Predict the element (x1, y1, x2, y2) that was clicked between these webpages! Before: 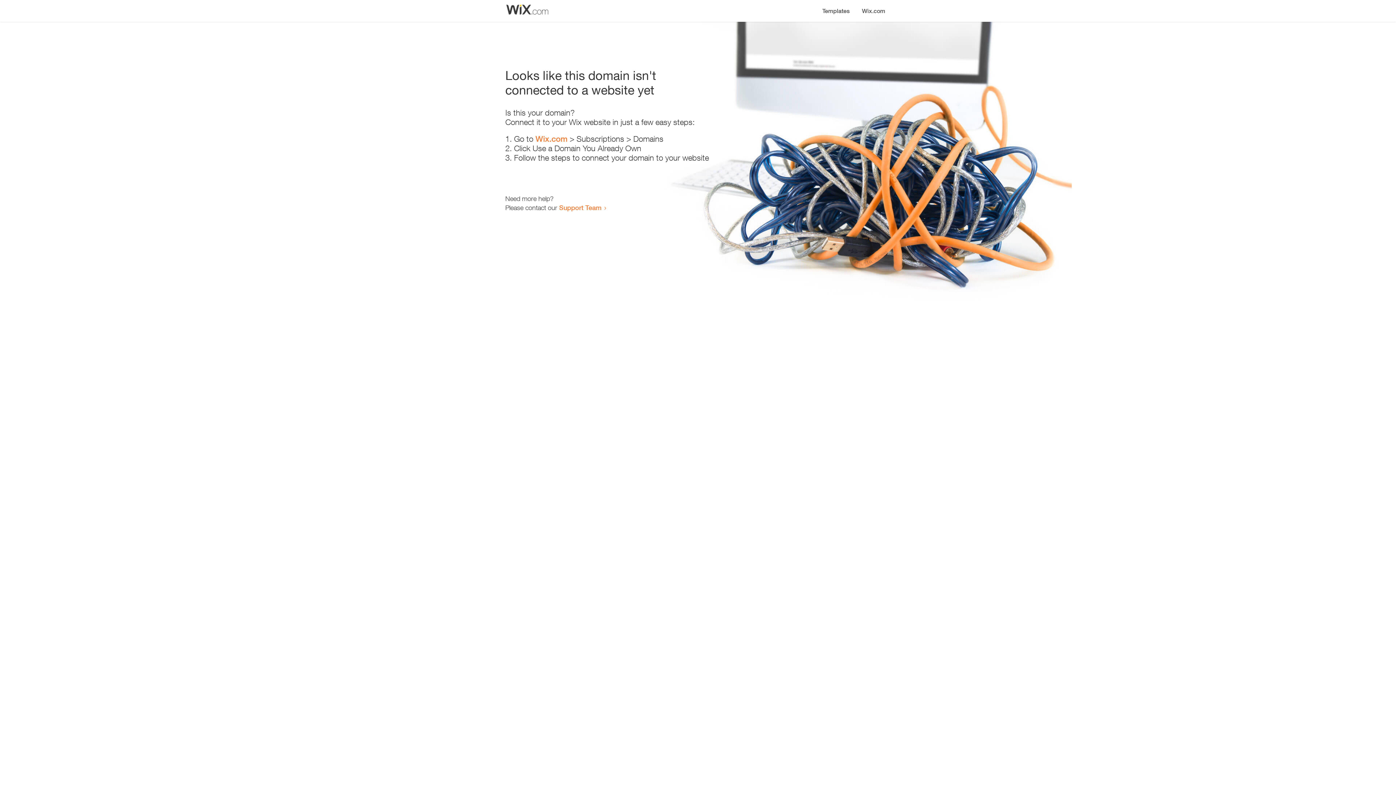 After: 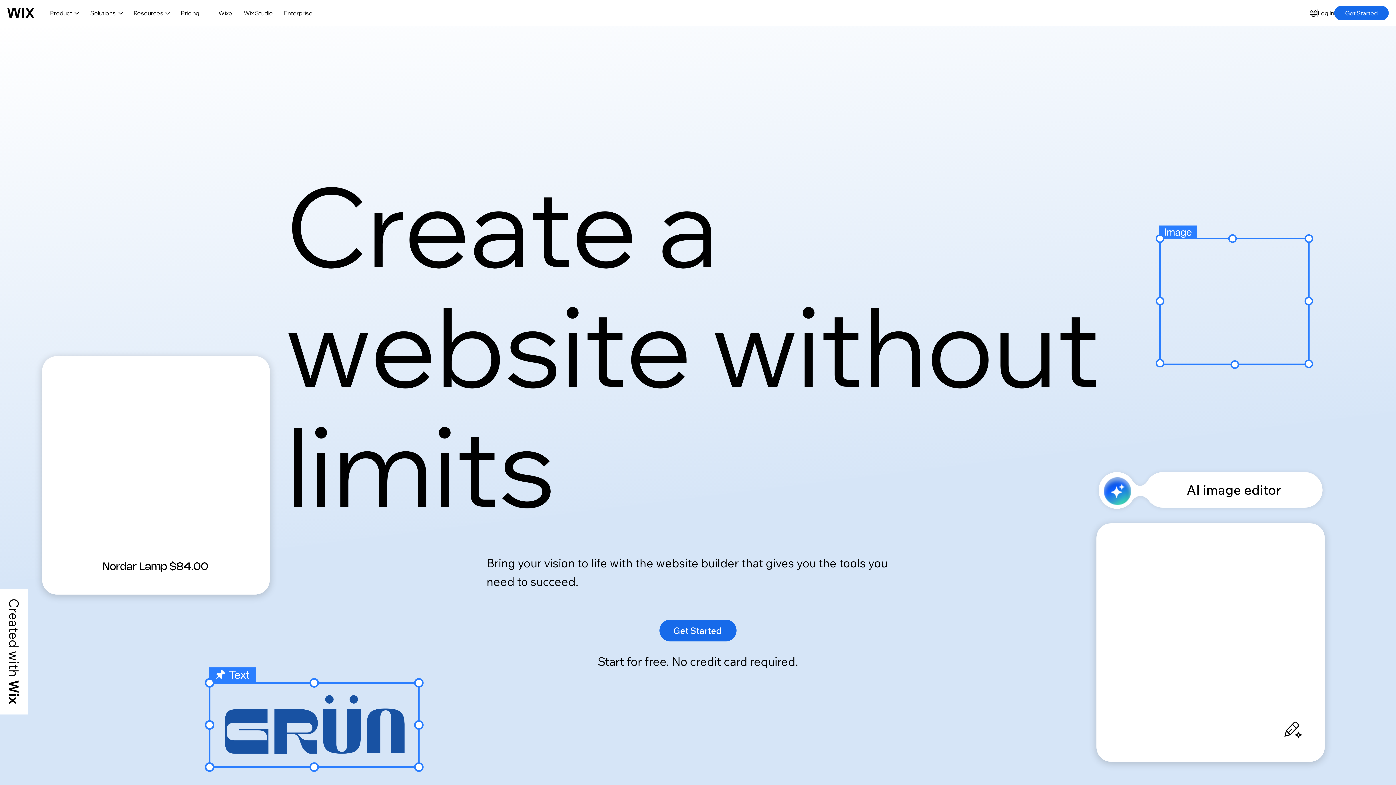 Action: bbox: (856, 0, 890, 14) label: Wix.com